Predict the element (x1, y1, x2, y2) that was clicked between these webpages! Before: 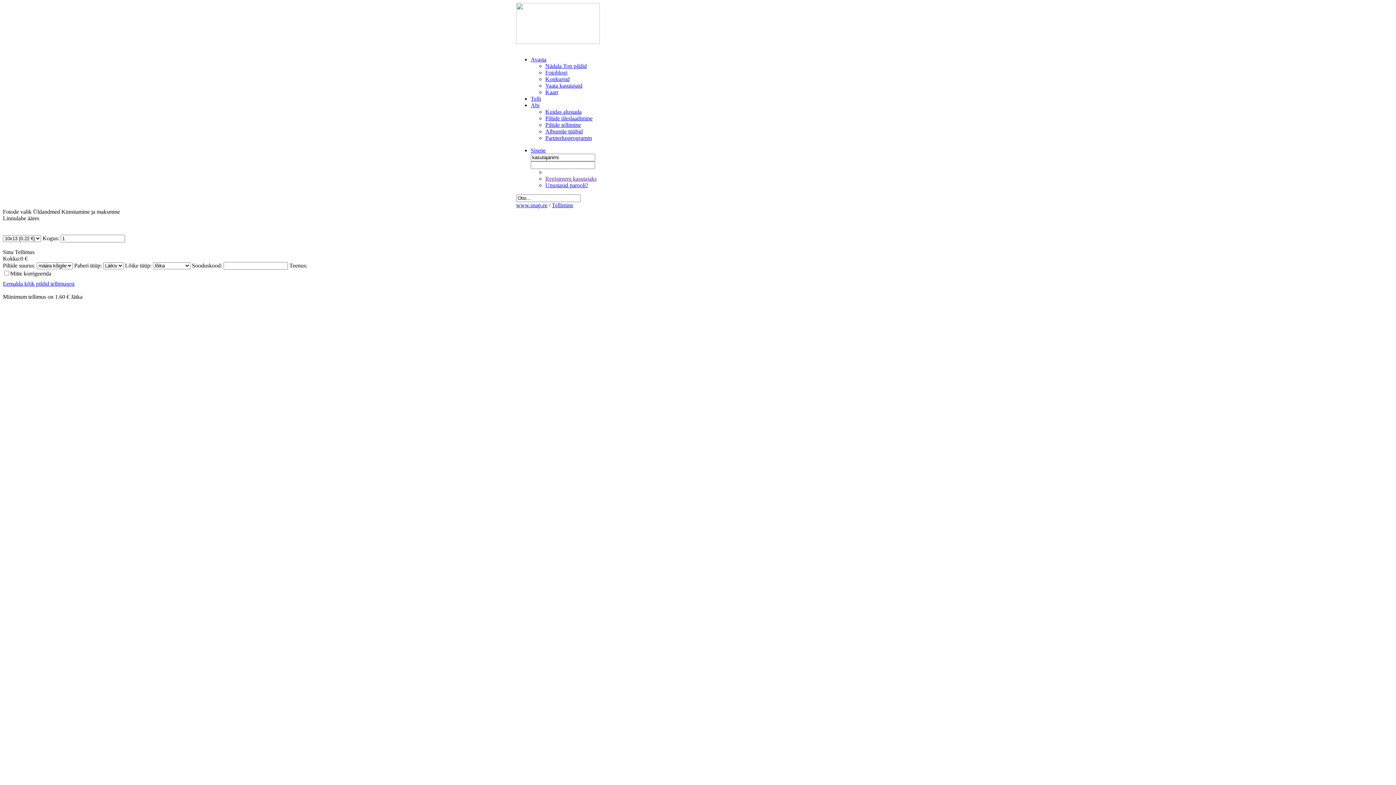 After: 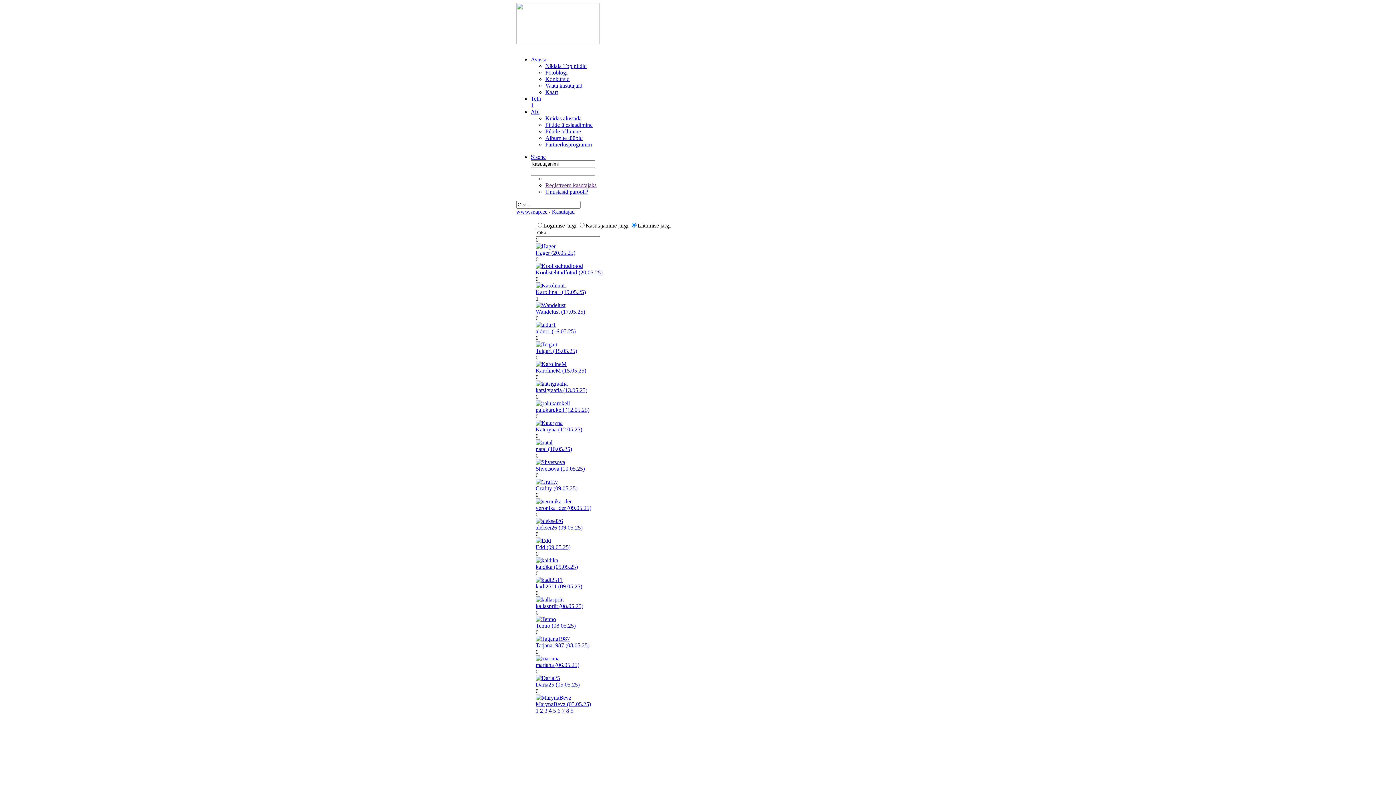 Action: label: Vaata kasutajaid bbox: (545, 82, 582, 88)